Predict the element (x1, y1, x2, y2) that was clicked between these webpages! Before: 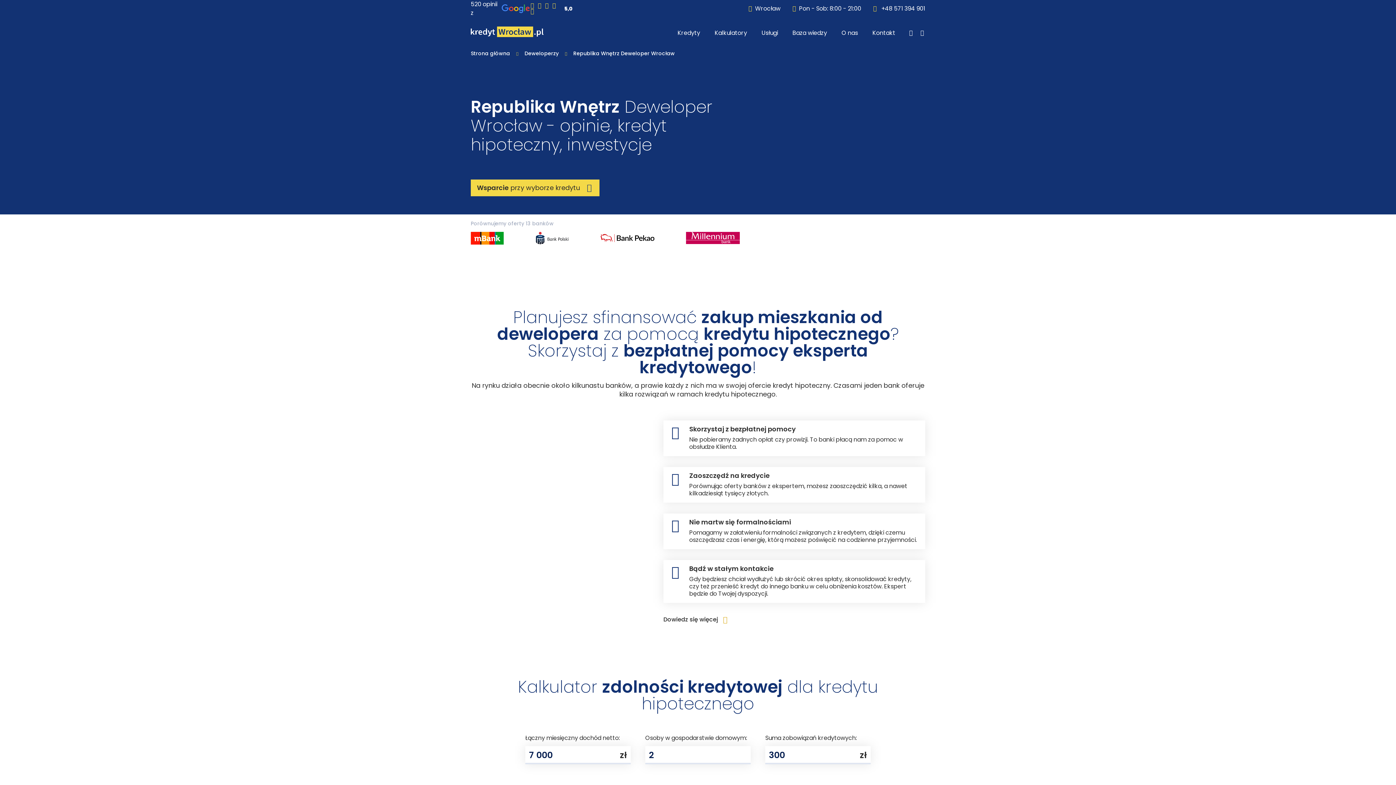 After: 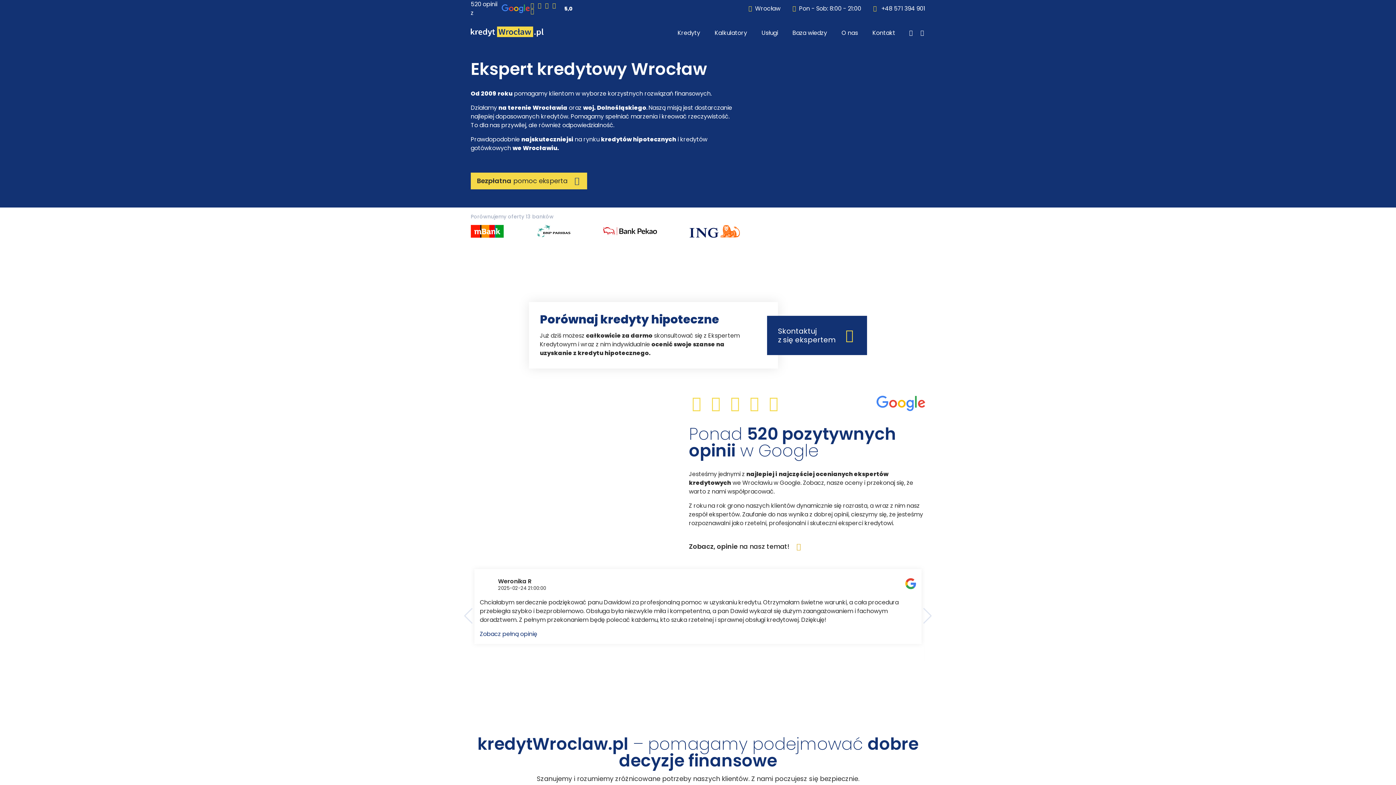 Action: label: Zaoszczędź na kredycie 

Porównując oferty banków z ekspertem, możesz zaoszczędzić kilka, a nawet kilkadziesiąt tysięcy złotych. bbox: (663, 467, 925, 502)